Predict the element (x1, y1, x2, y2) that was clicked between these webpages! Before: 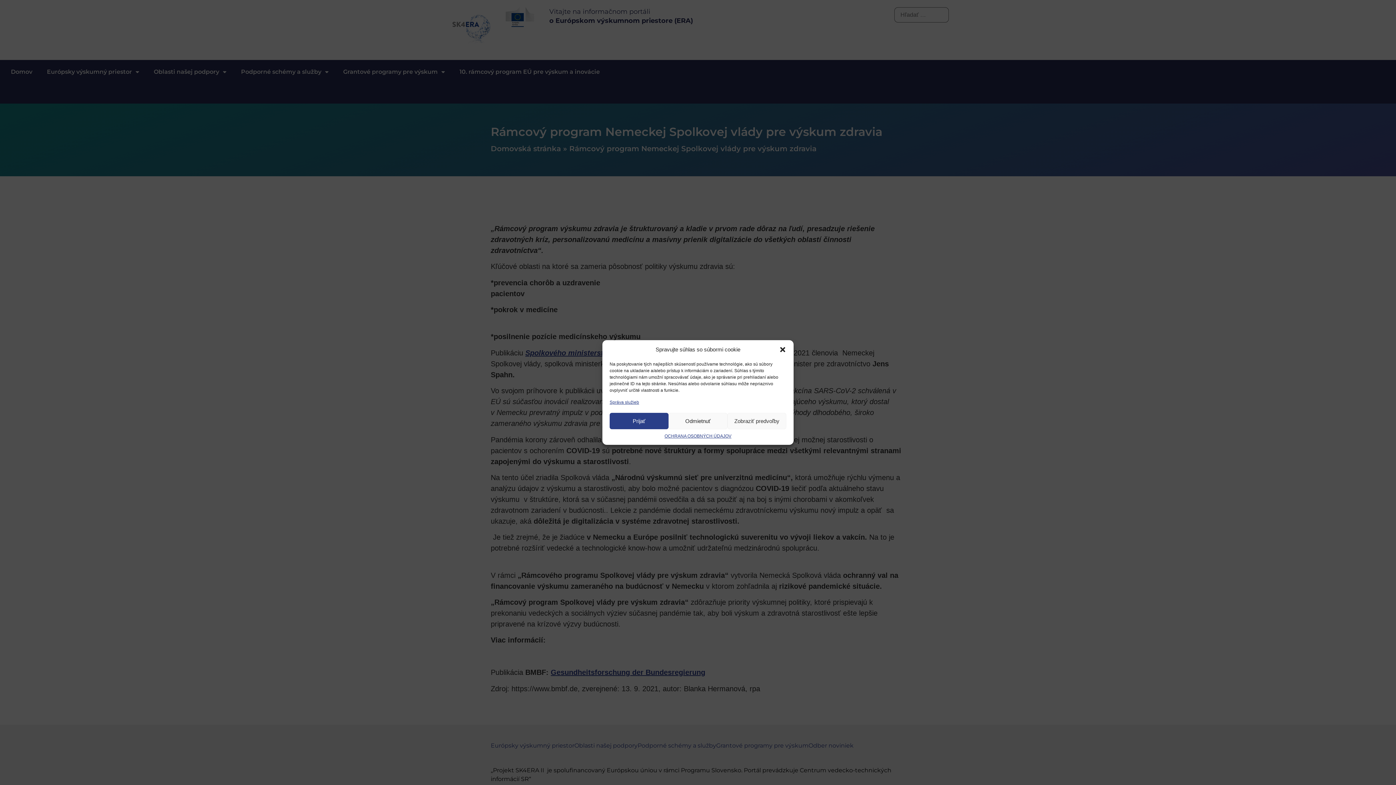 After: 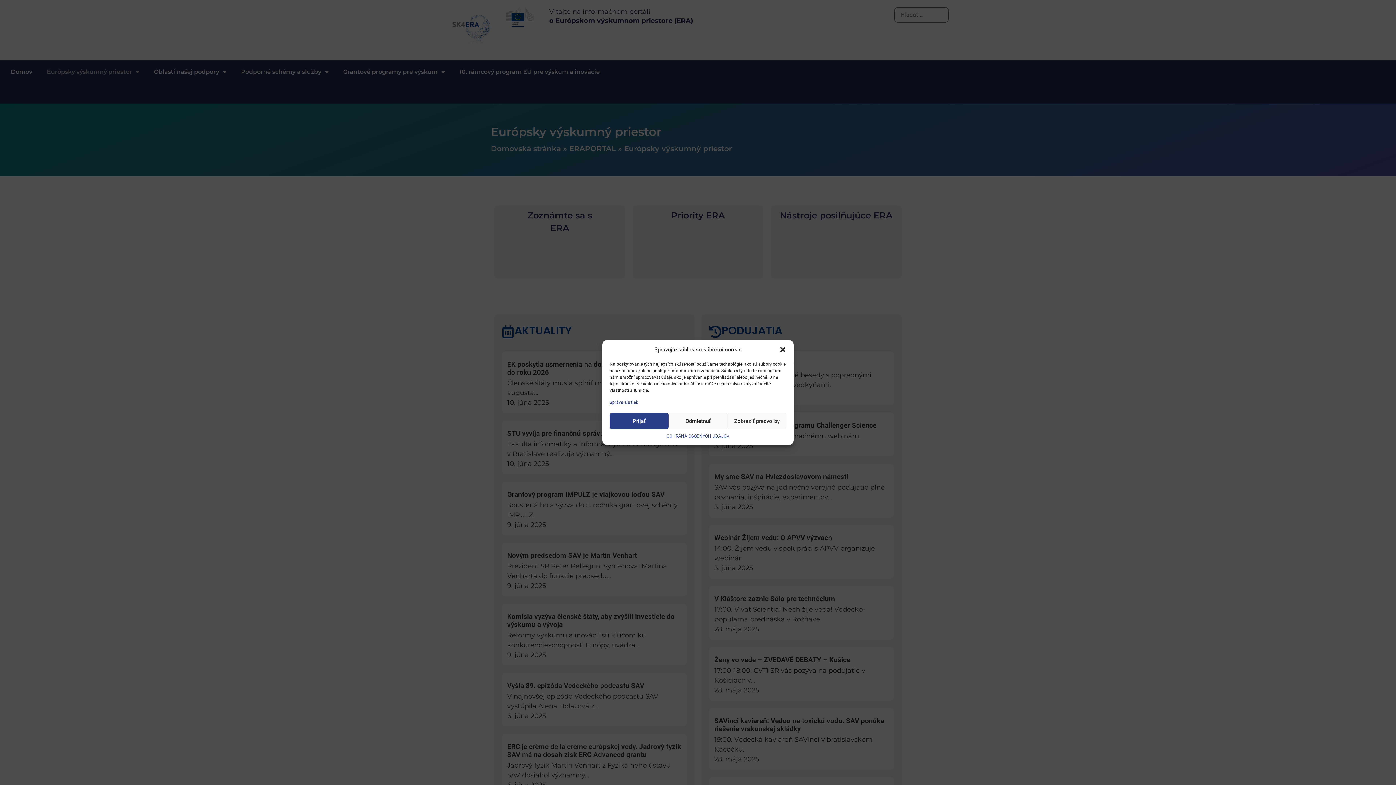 Action: bbox: (490, 741, 574, 755)